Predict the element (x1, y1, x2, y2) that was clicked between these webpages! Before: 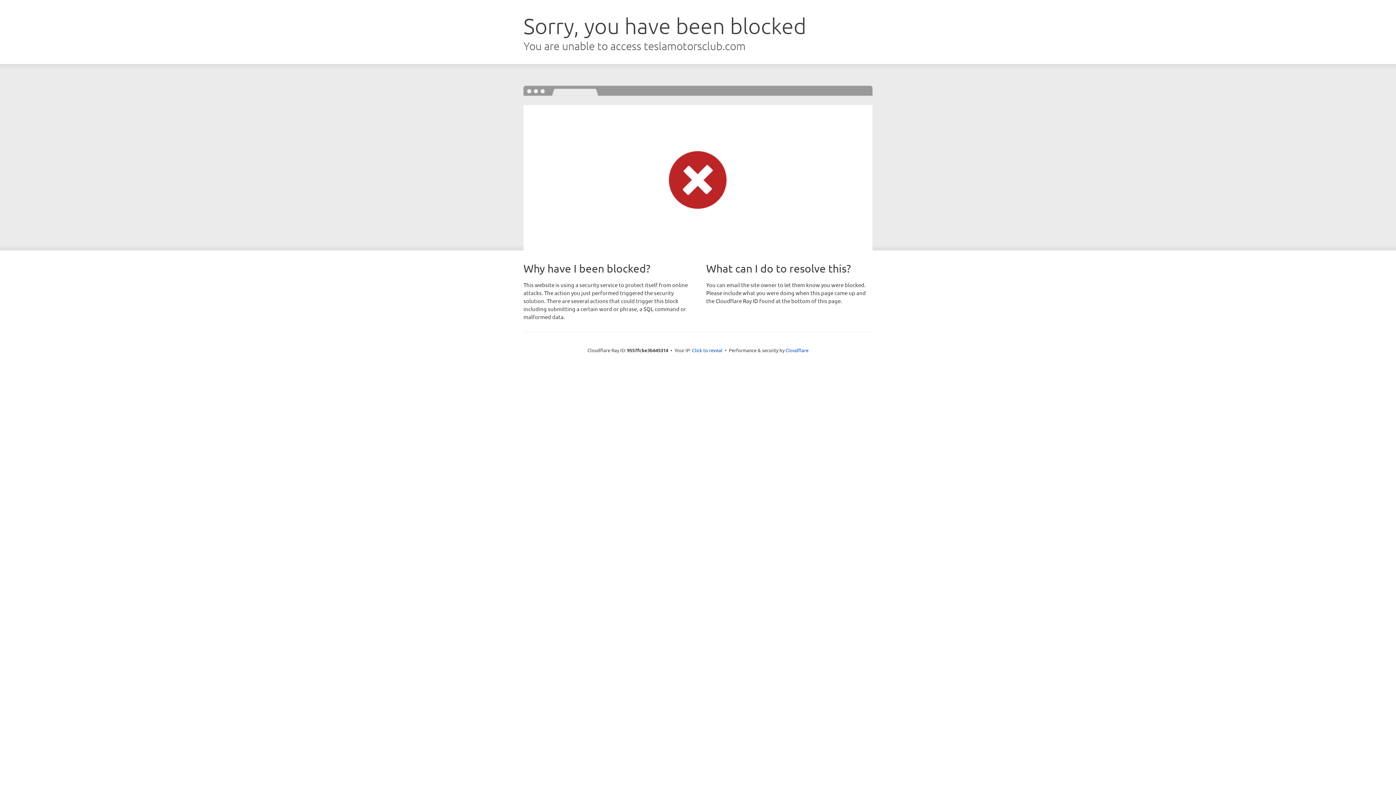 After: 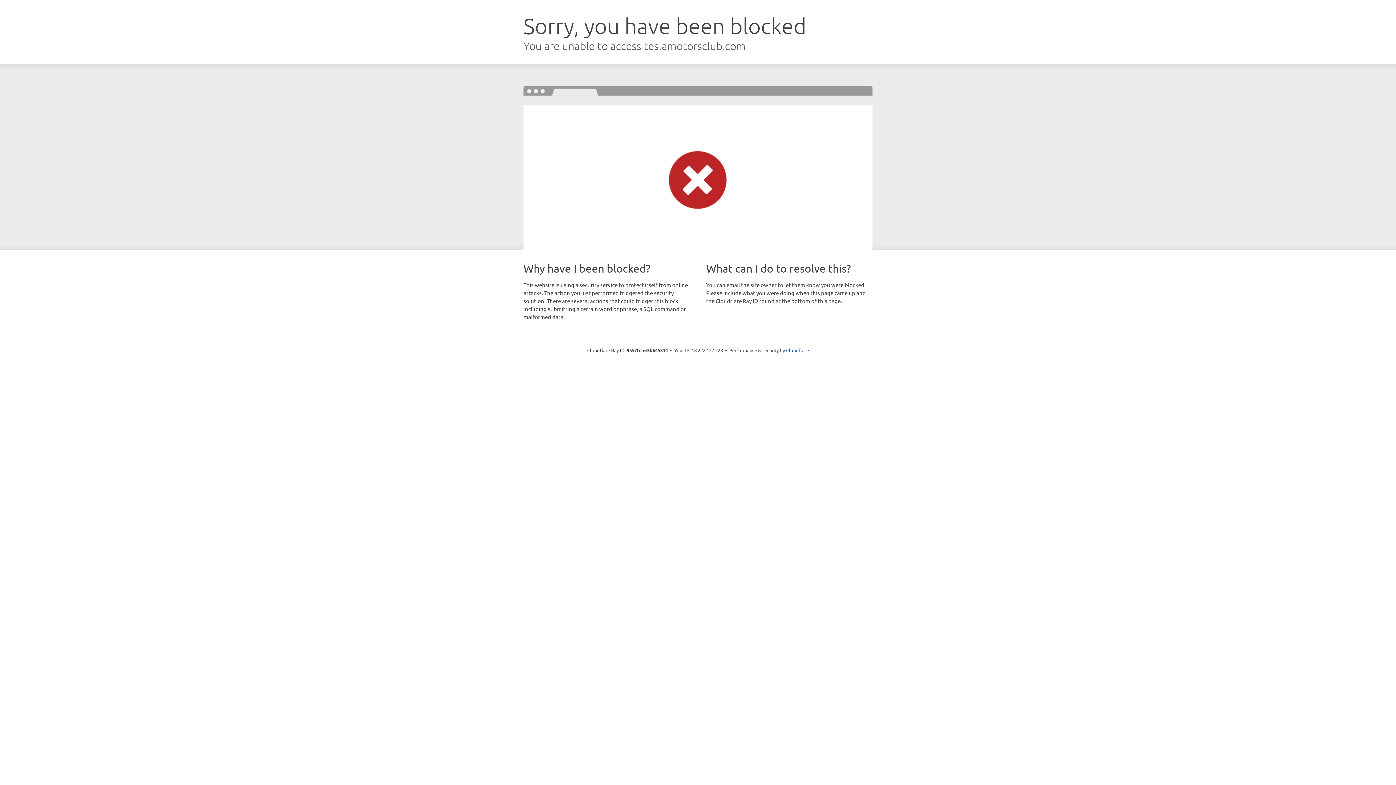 Action: label: Click to reveal bbox: (692, 346, 722, 353)